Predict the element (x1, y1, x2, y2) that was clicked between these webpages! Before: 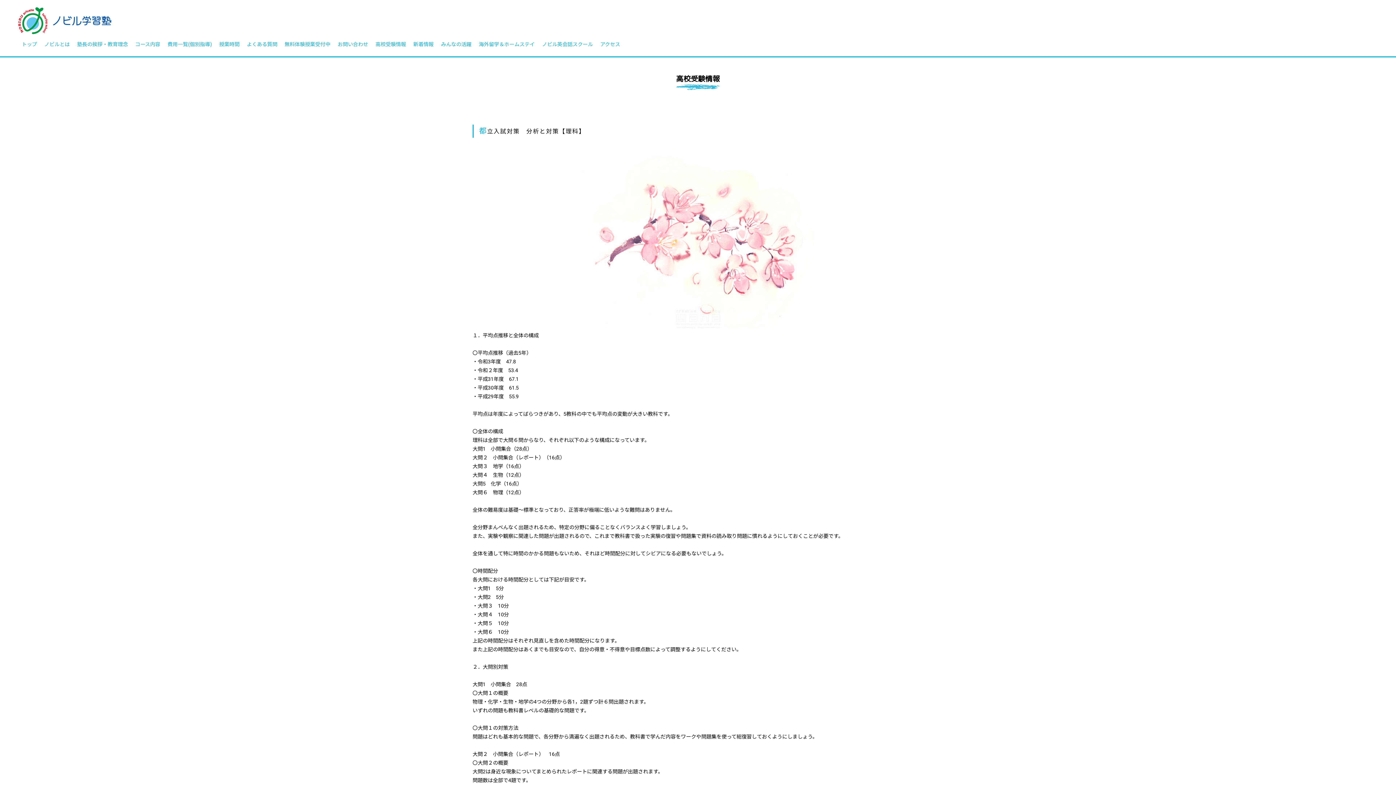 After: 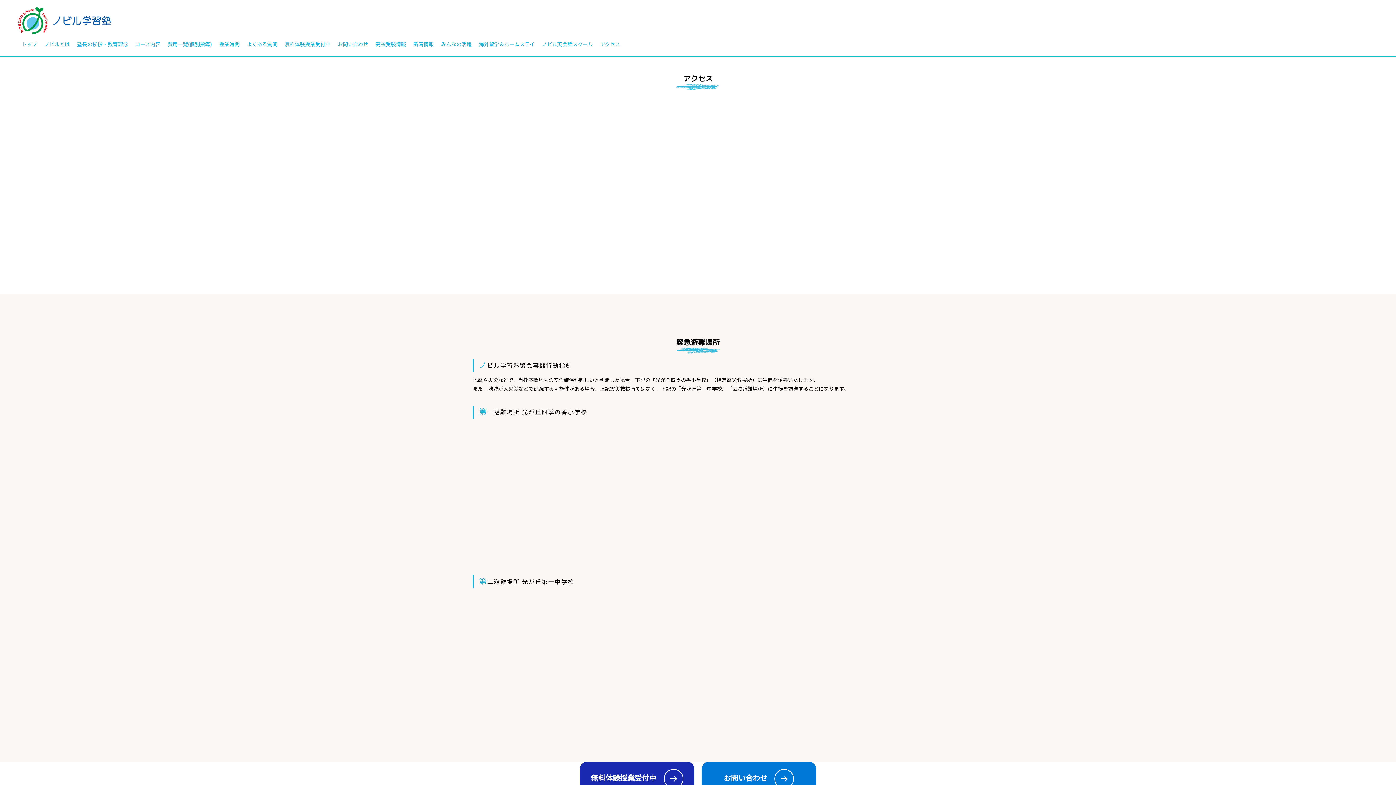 Action: bbox: (596, 37, 624, 50) label: アクセス